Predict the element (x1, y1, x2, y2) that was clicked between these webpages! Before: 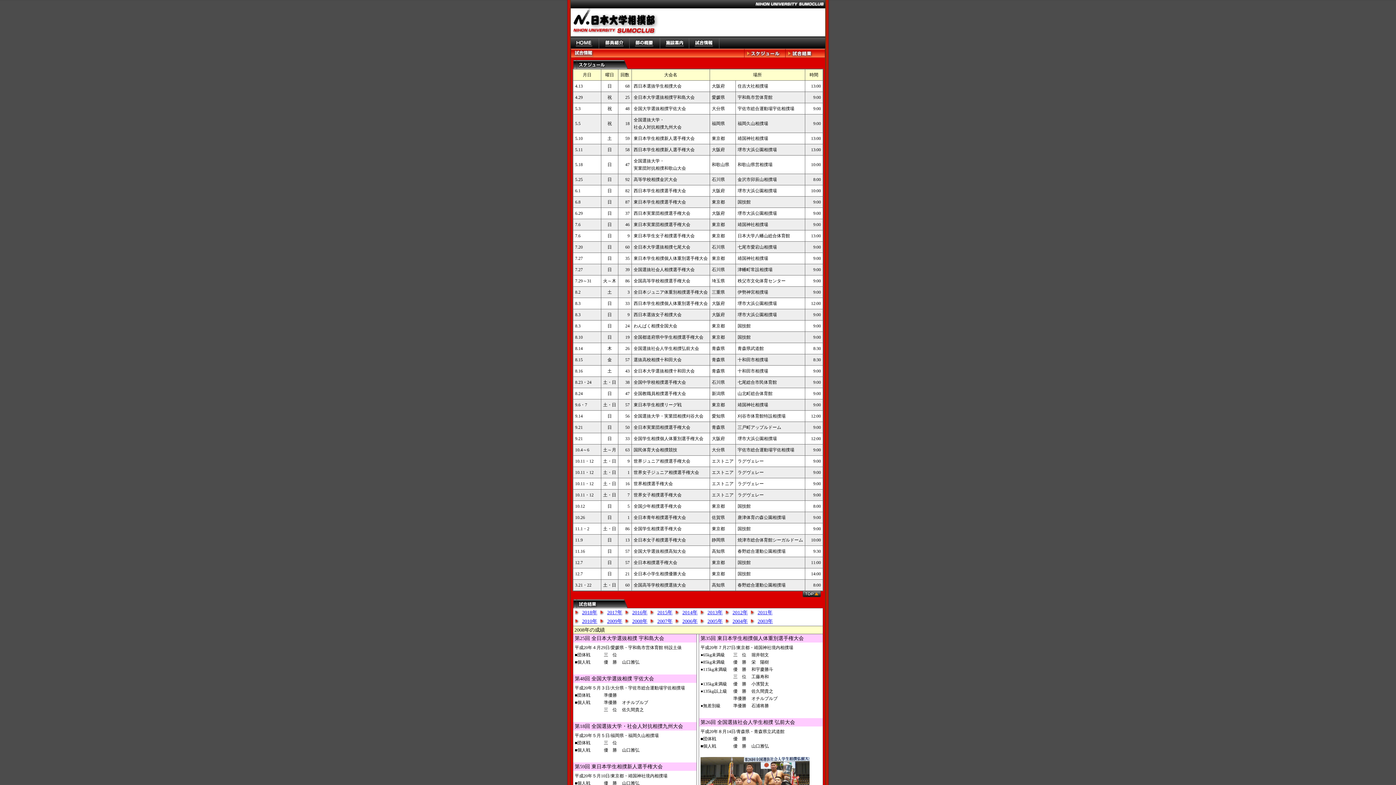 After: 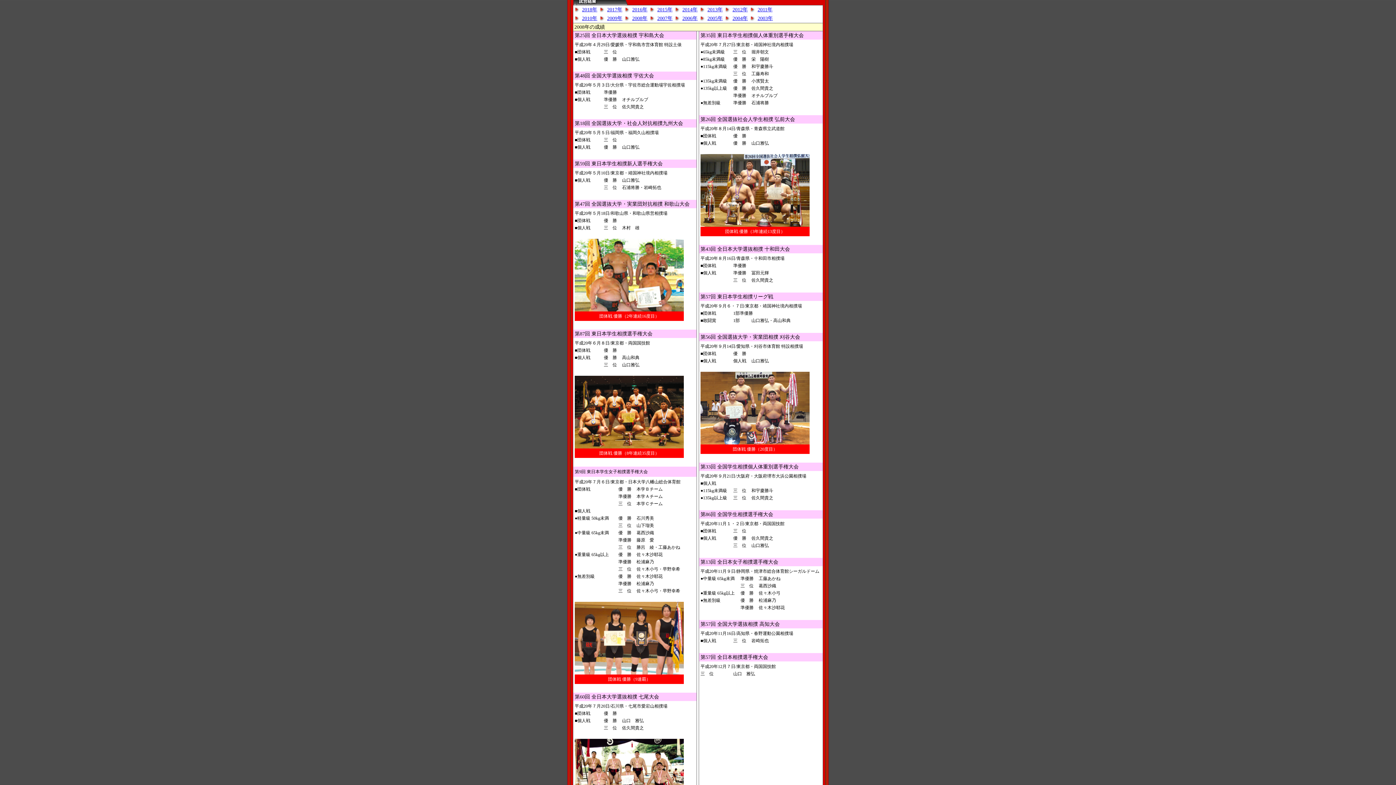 Action: bbox: (785, 52, 825, 58)